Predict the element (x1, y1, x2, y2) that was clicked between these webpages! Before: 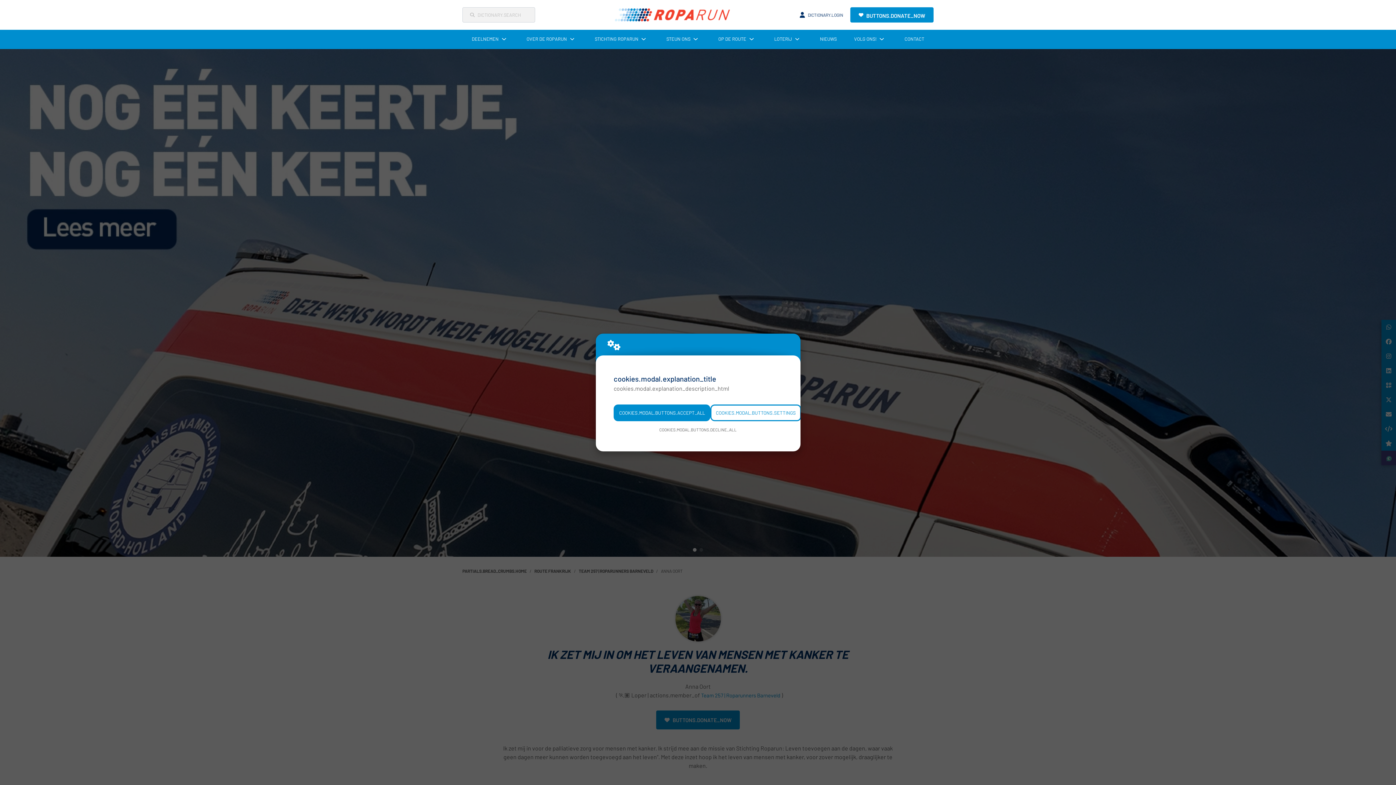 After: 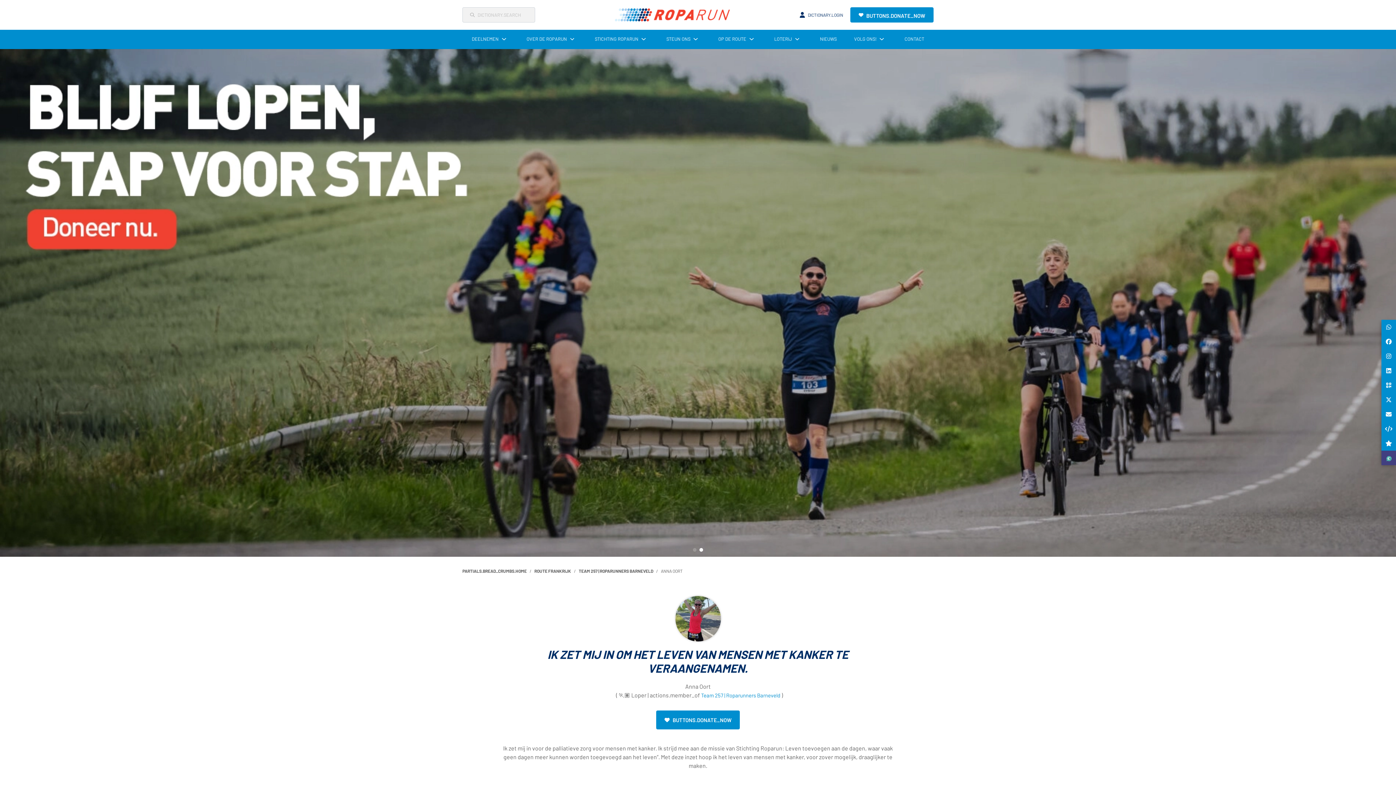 Action: label: COOKIES.MODAL.BUTTONS.ACCEPT_ALL bbox: (613, 404, 710, 421)